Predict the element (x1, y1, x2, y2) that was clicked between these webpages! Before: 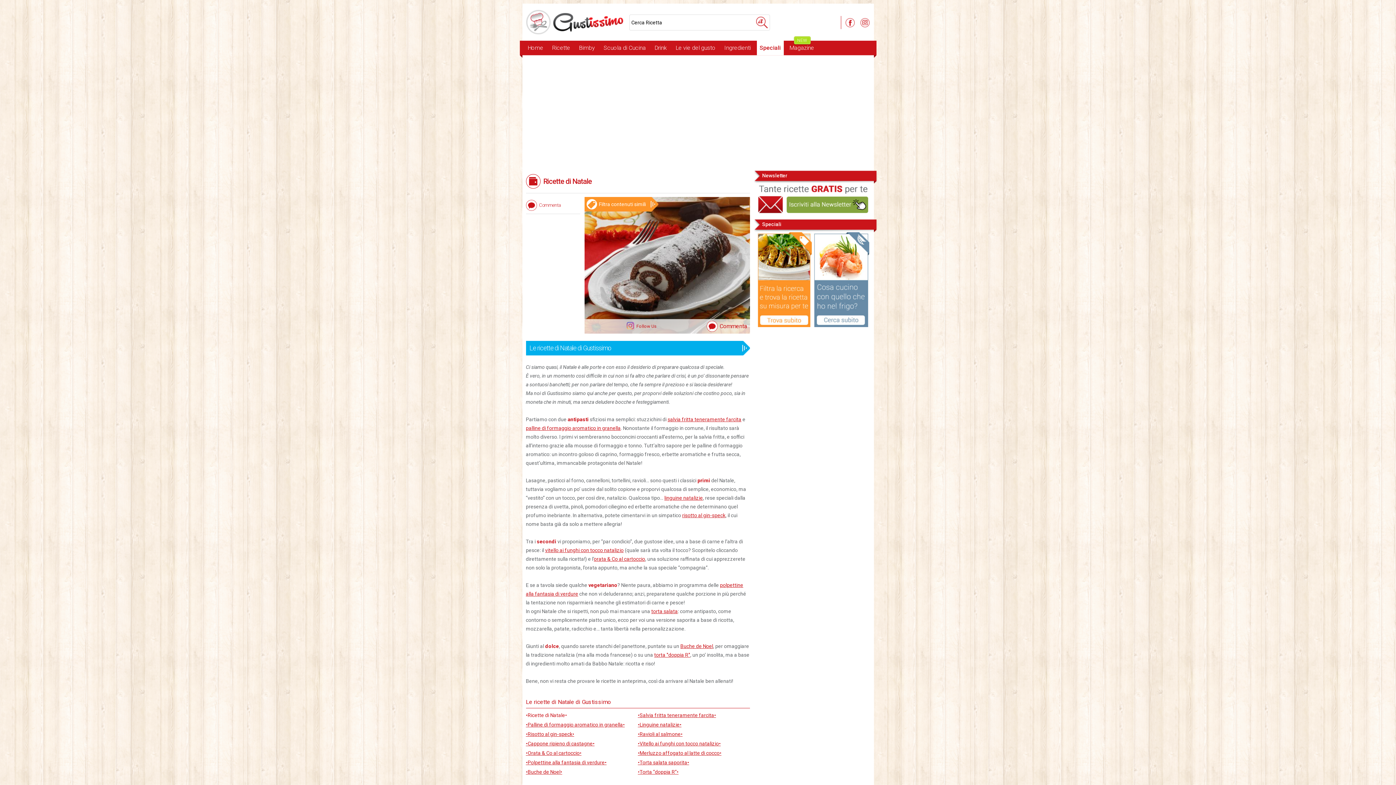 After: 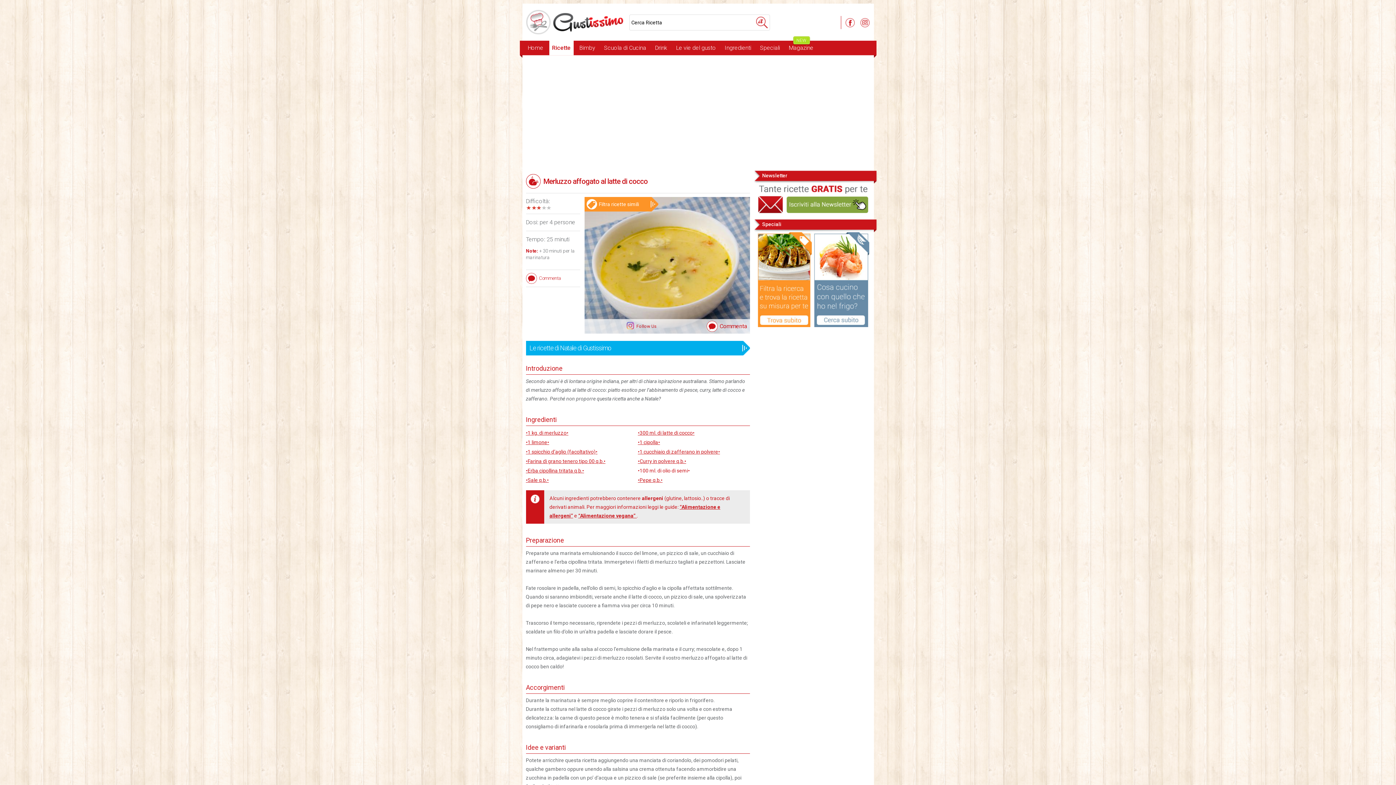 Action: bbox: (638, 748, 721, 758) label: •Merluzzo affogato al latte di cocco•